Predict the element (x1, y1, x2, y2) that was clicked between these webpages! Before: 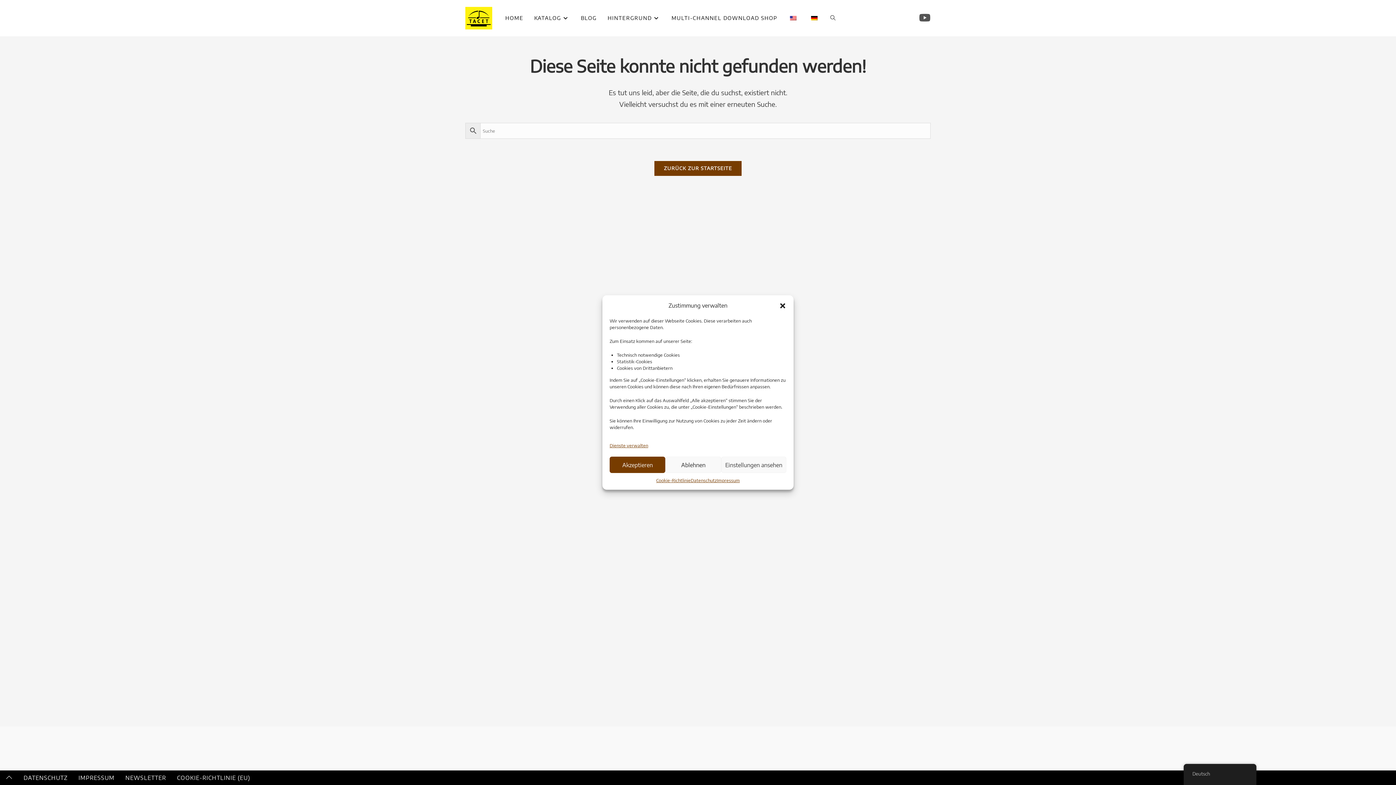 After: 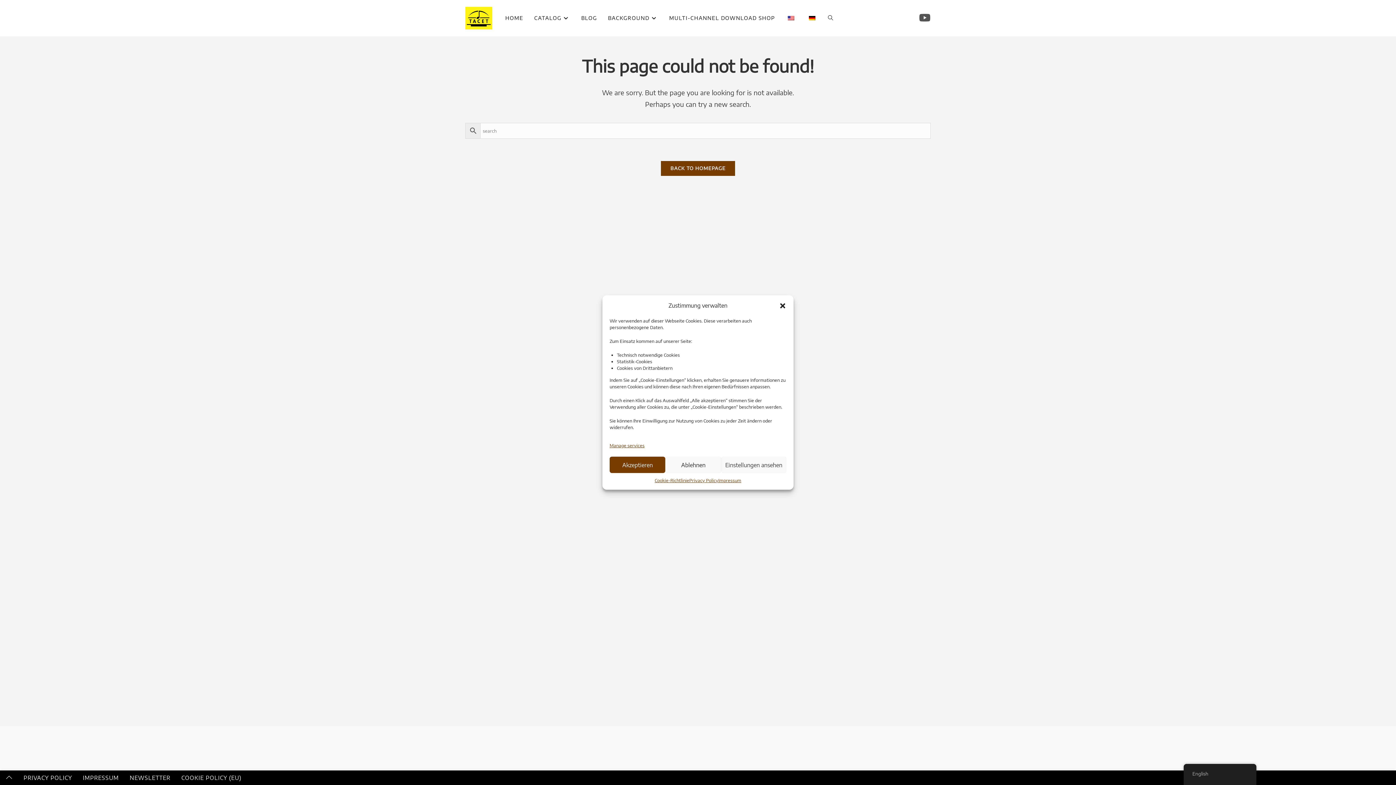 Action: bbox: (782, 0, 804, 36)